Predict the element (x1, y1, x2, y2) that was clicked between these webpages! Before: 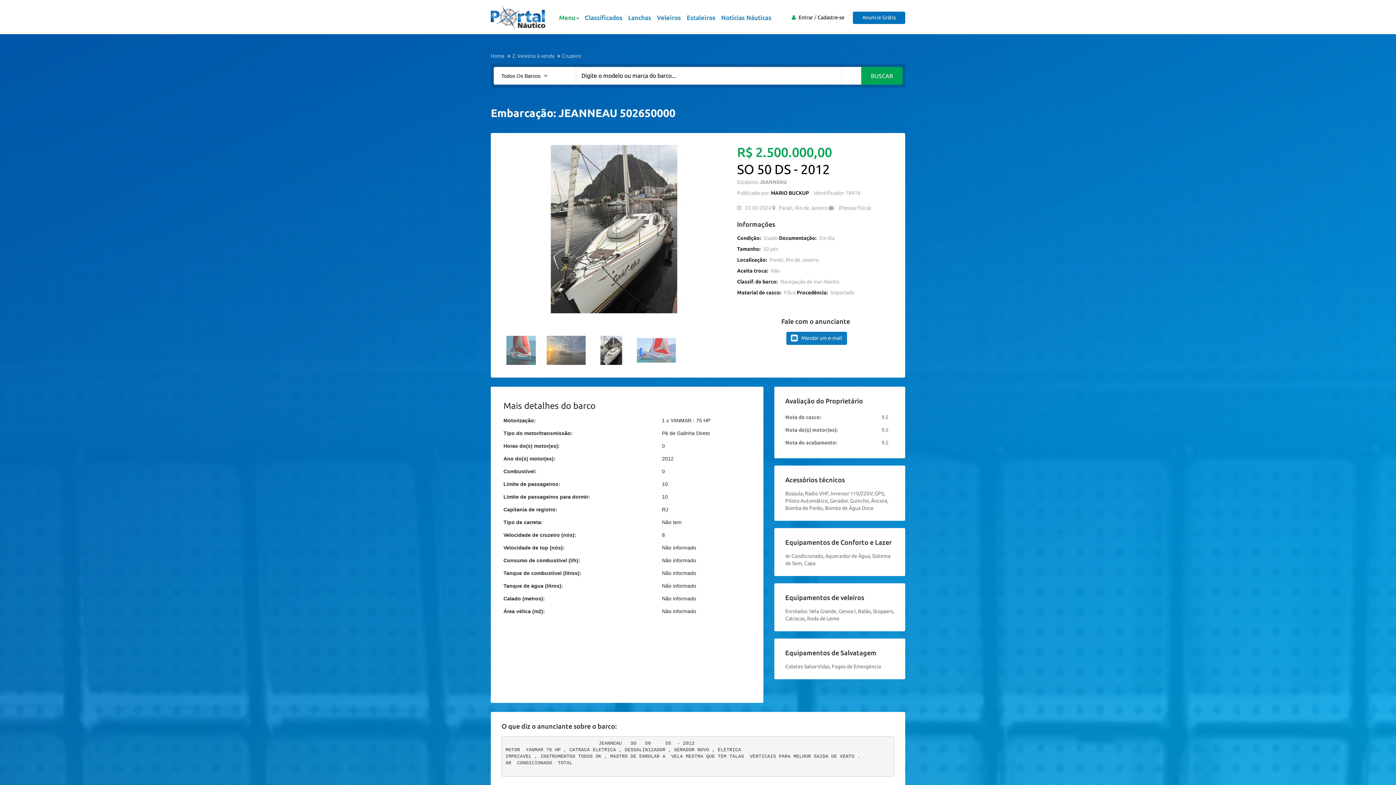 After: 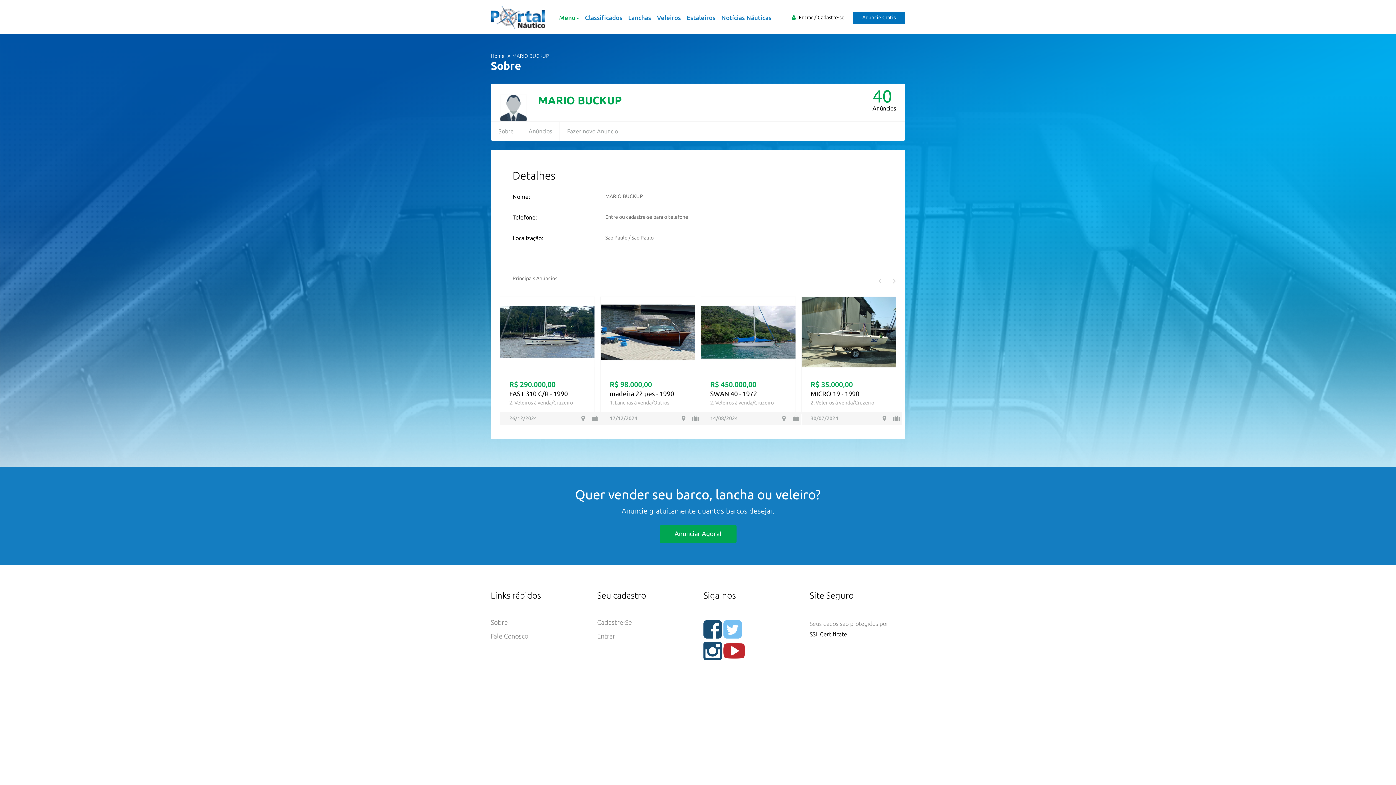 Action: label: MARIO BUCKUP bbox: (771, 190, 809, 196)